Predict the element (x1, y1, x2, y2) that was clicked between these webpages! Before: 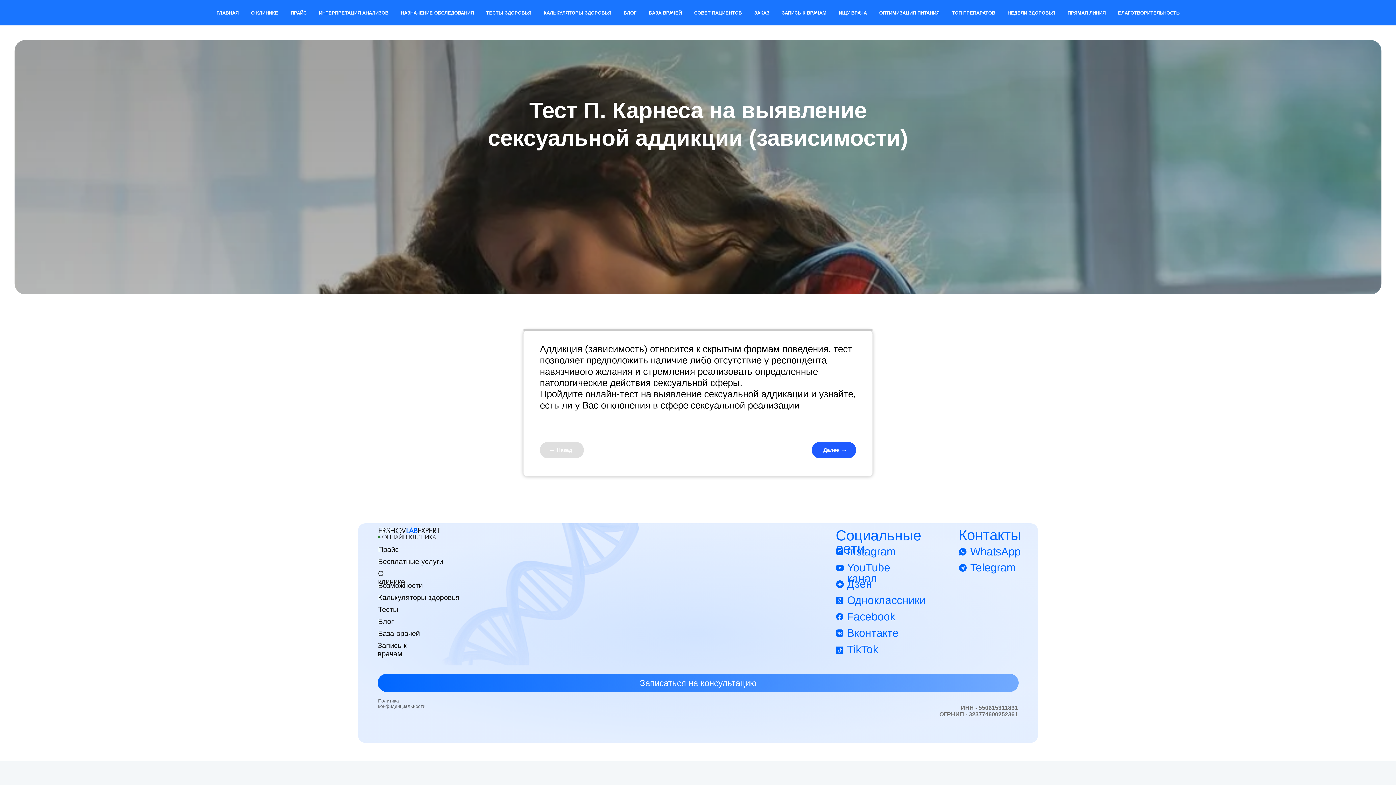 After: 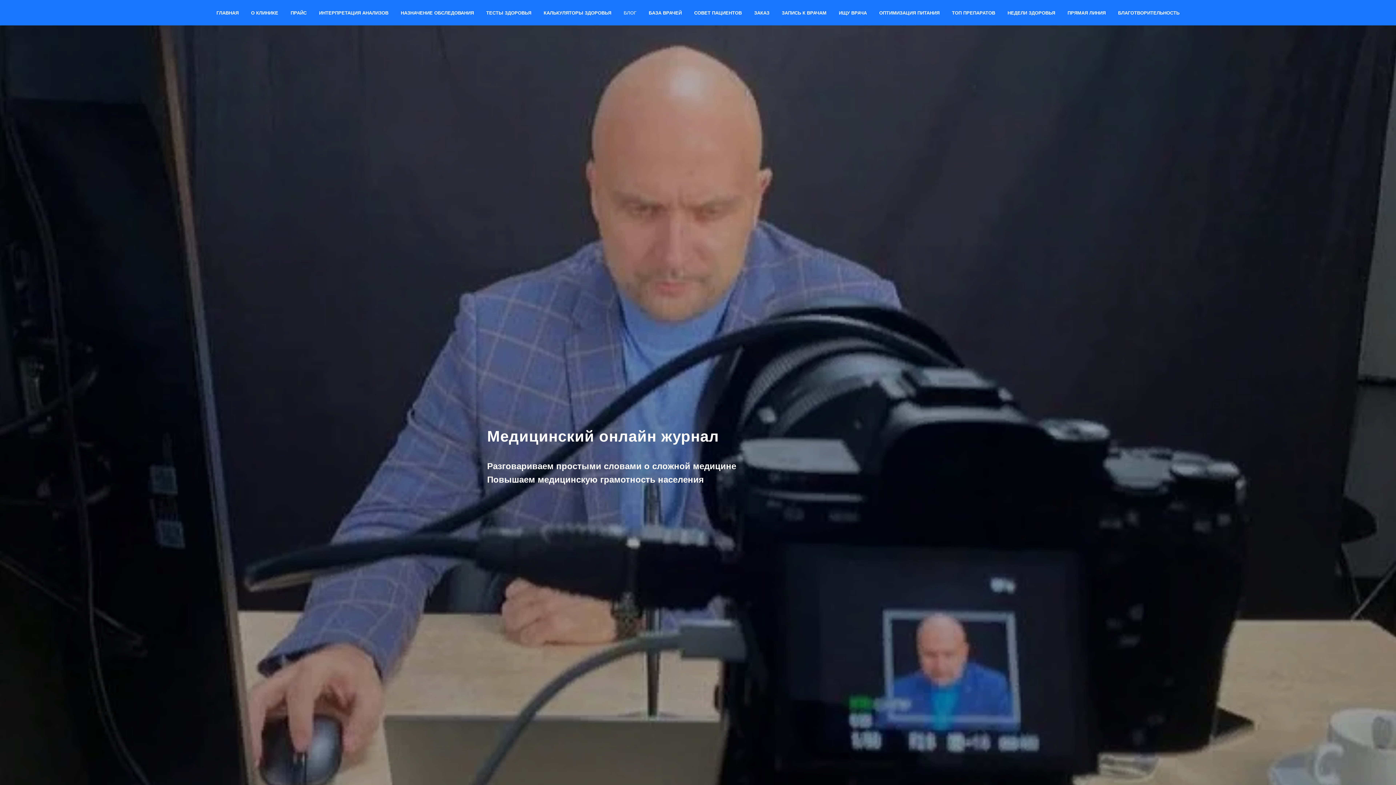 Action: label: БЛОГ bbox: (623, 10, 636, 15)